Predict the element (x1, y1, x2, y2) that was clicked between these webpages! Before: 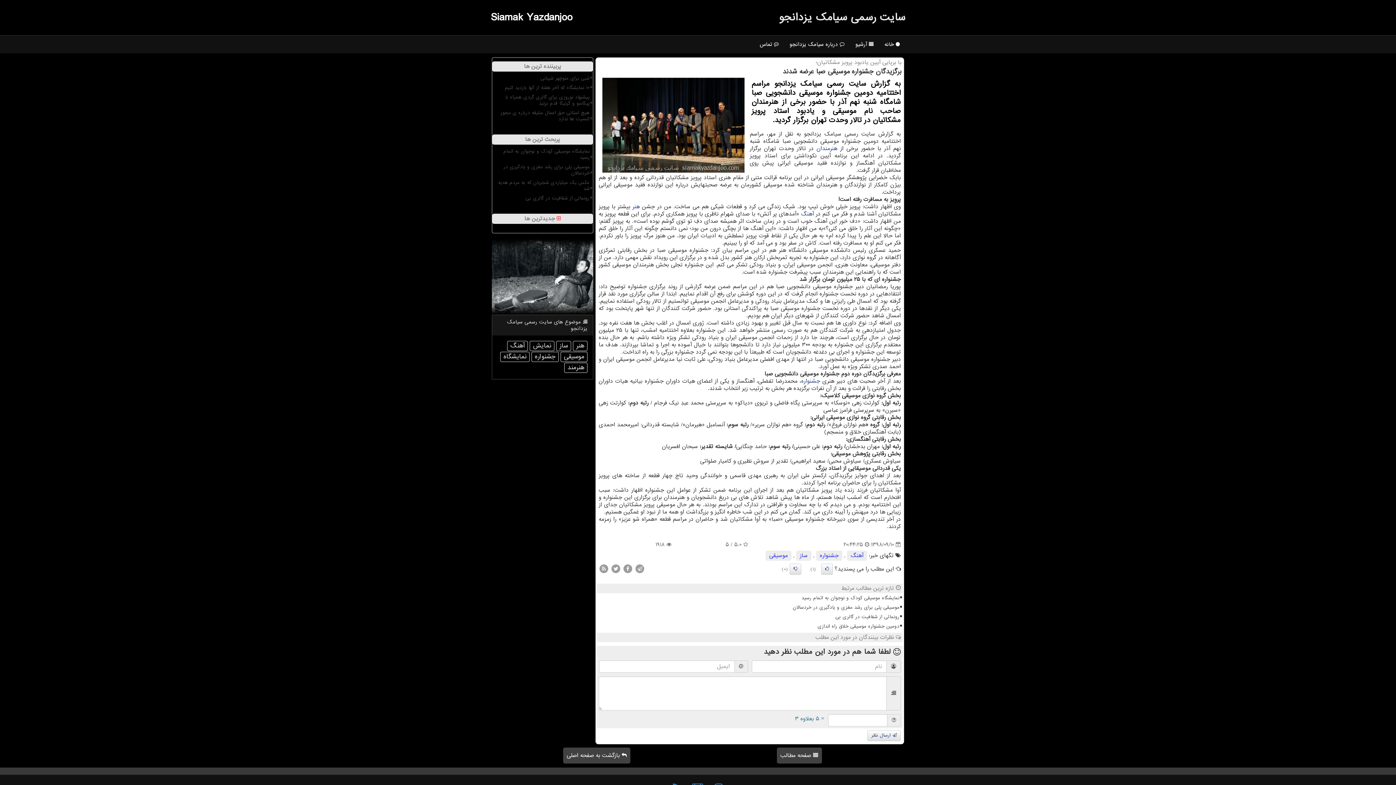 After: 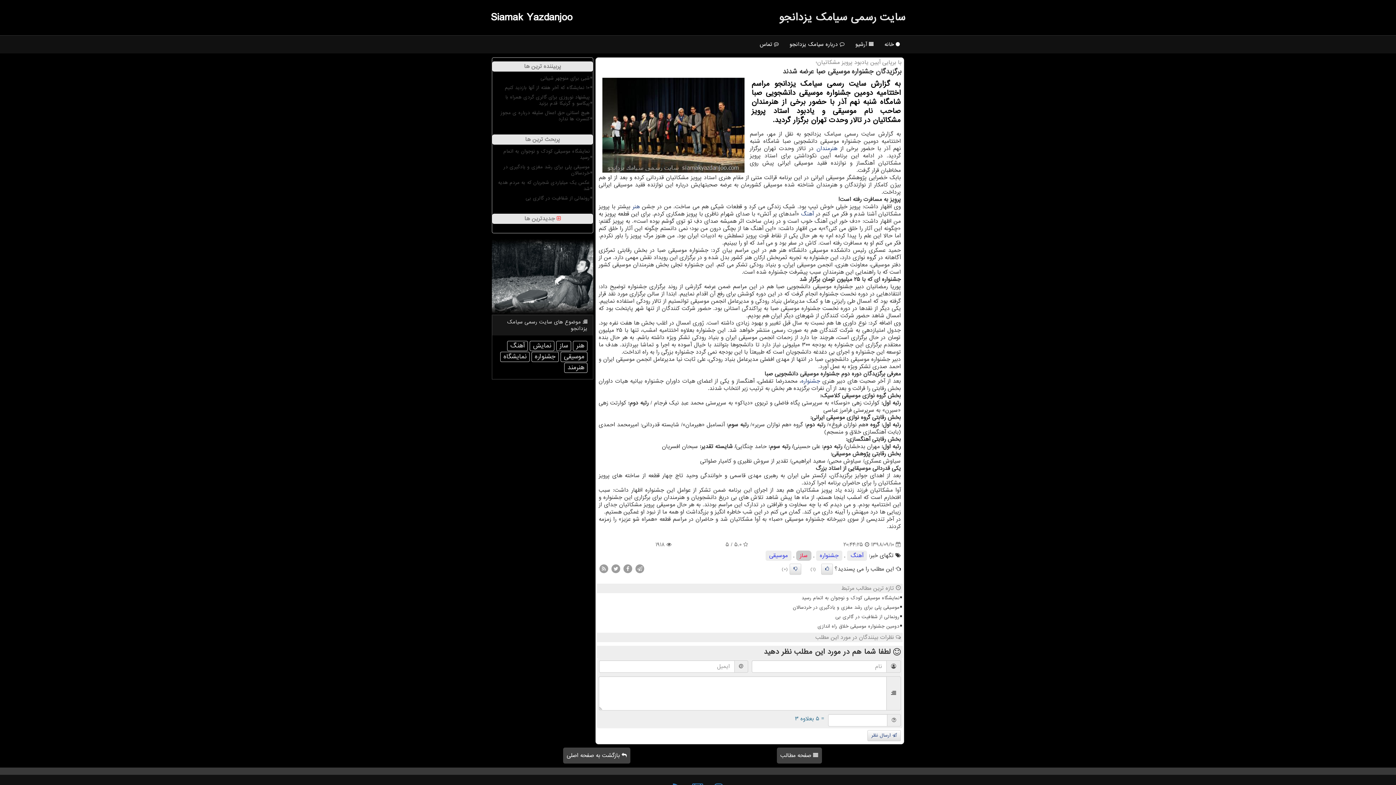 Action: label: ساز bbox: (796, 551, 811, 561)